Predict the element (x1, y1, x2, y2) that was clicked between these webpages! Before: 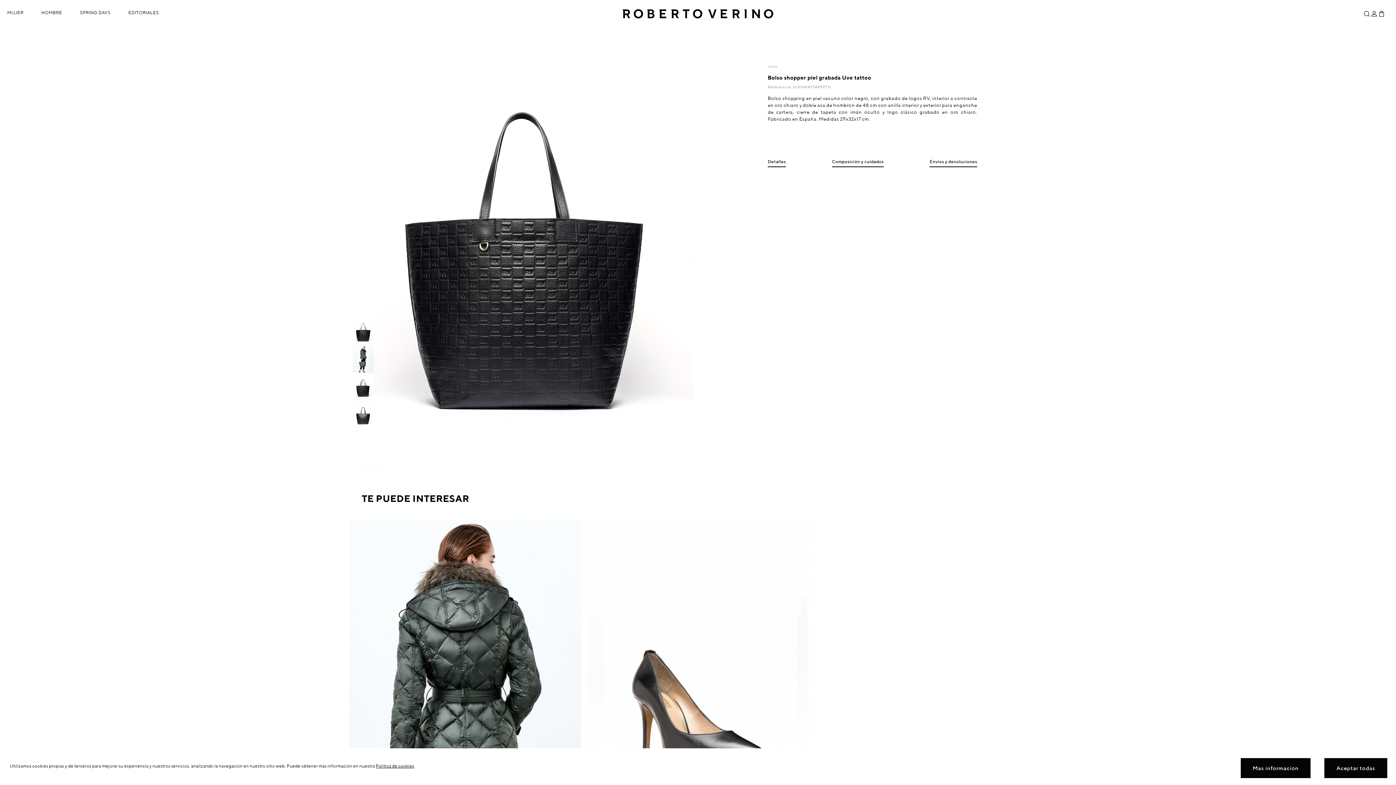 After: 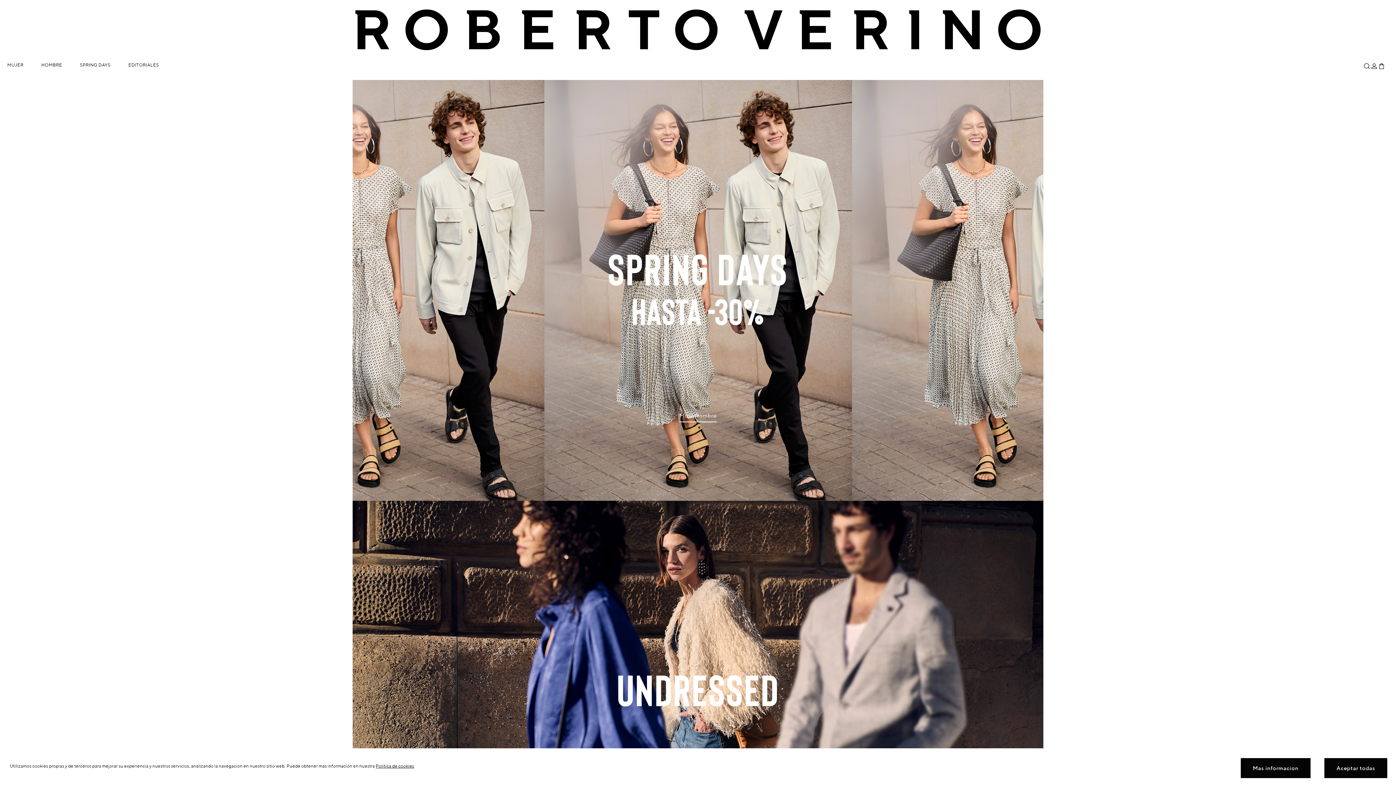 Action: label: Roberto Verino bbox: (621, 0, 774, 27)